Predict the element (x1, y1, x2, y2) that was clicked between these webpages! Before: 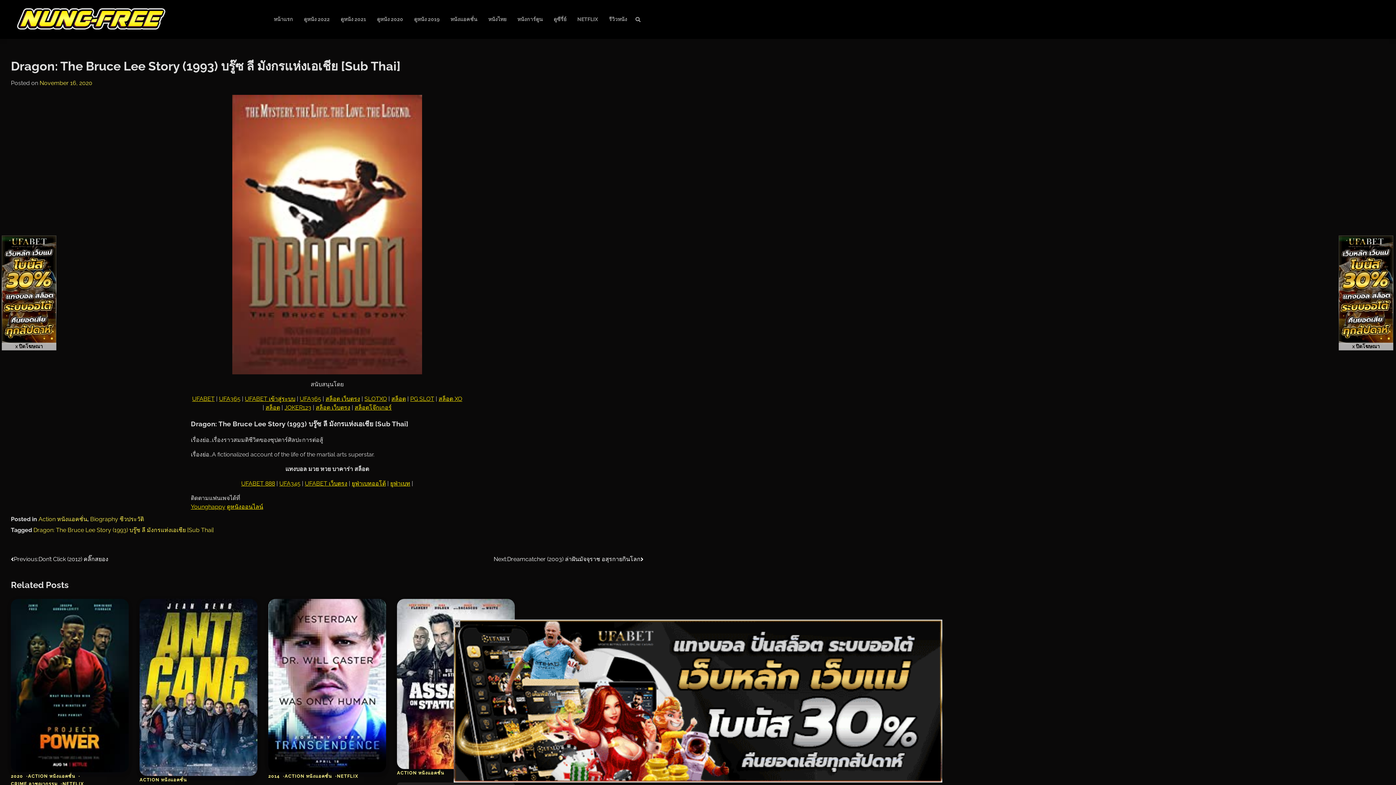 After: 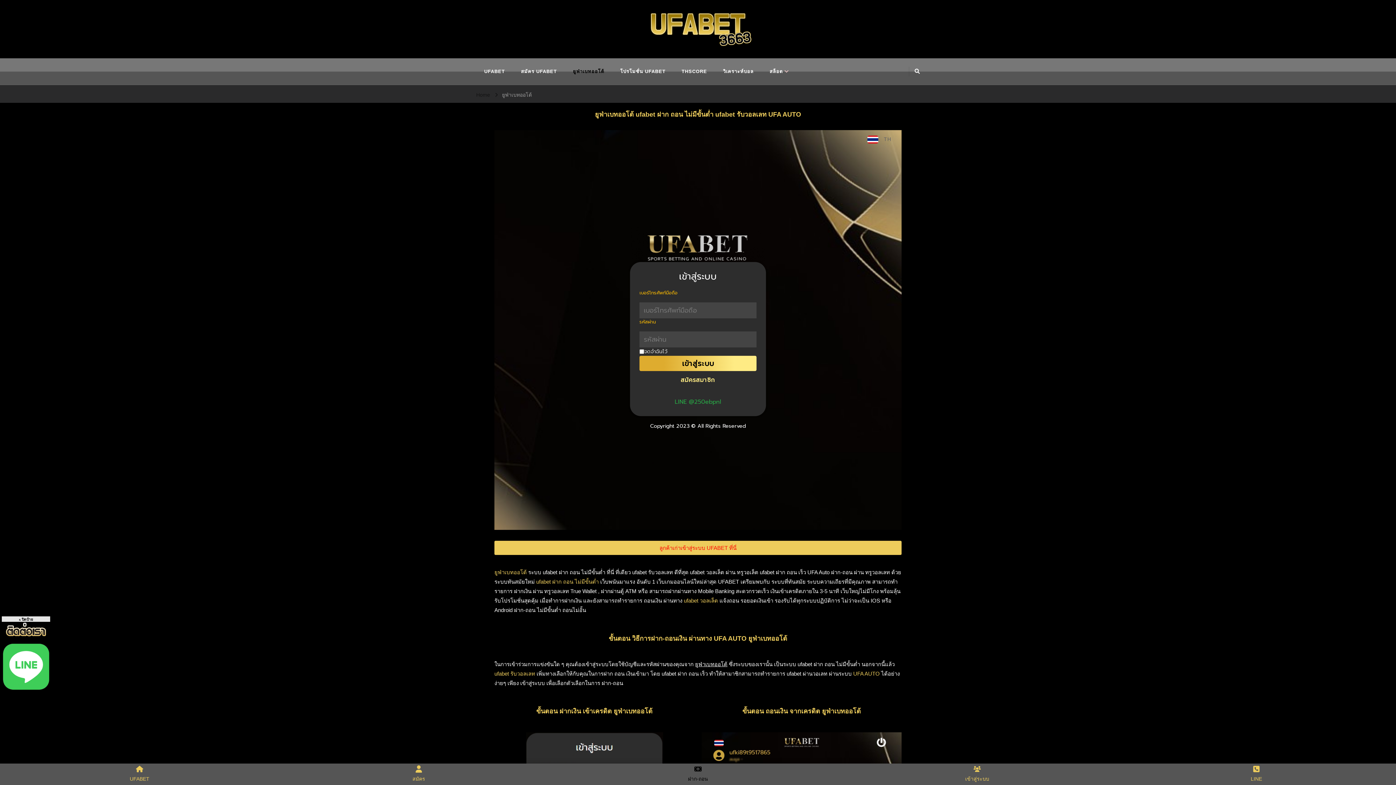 Action: bbox: (351, 480, 386, 487) label: ยูฟ่าเบทออโต้